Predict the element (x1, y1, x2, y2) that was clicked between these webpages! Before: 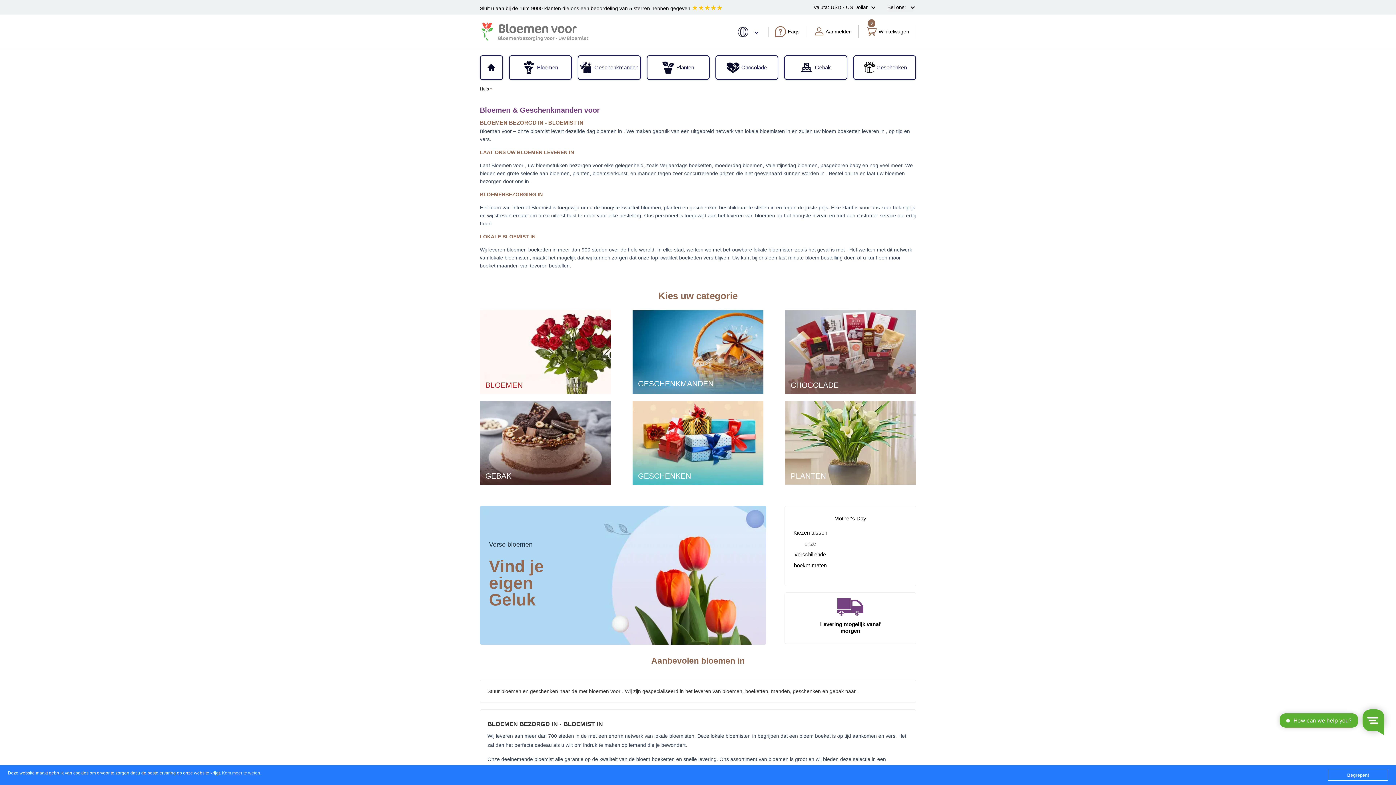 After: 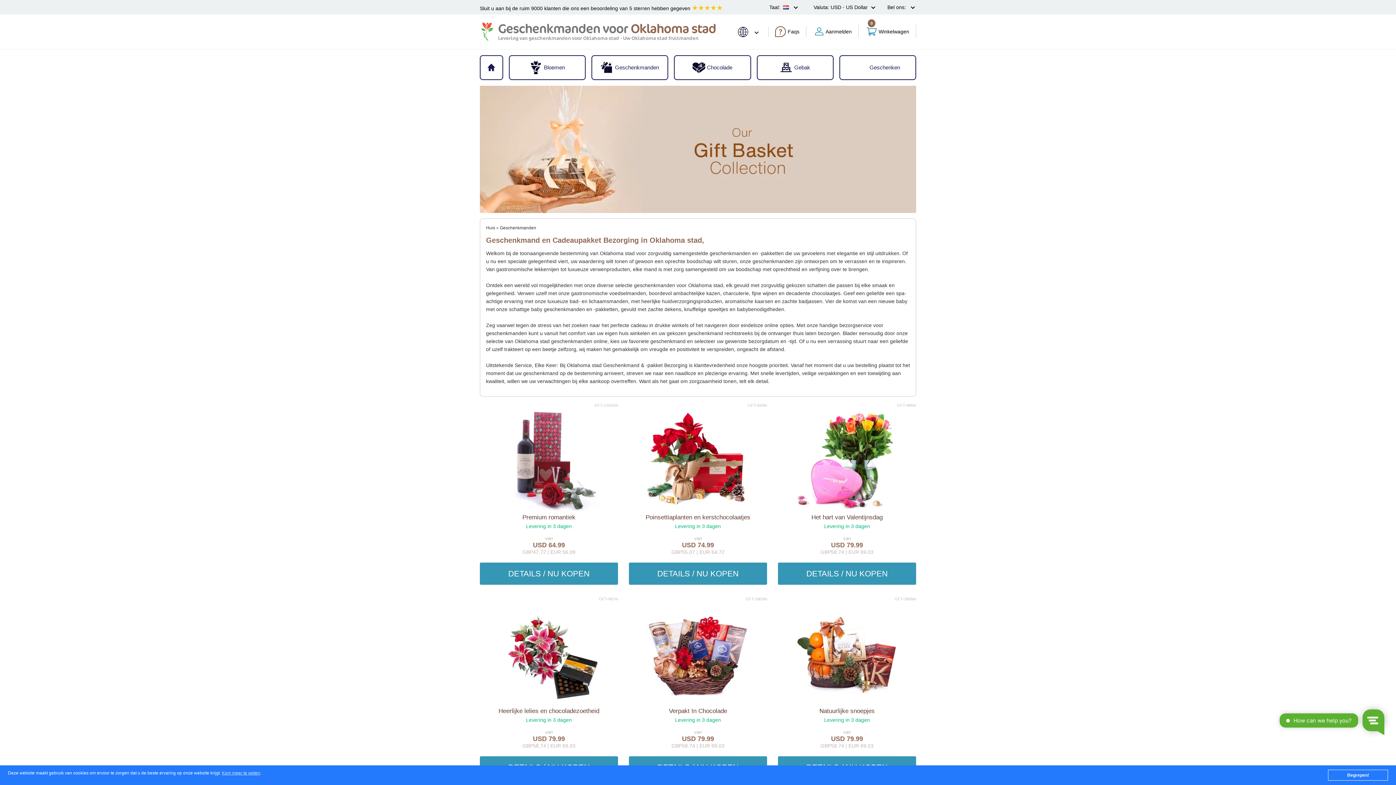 Action: label: Geschenkmanden bbox: (578, 56, 640, 79)